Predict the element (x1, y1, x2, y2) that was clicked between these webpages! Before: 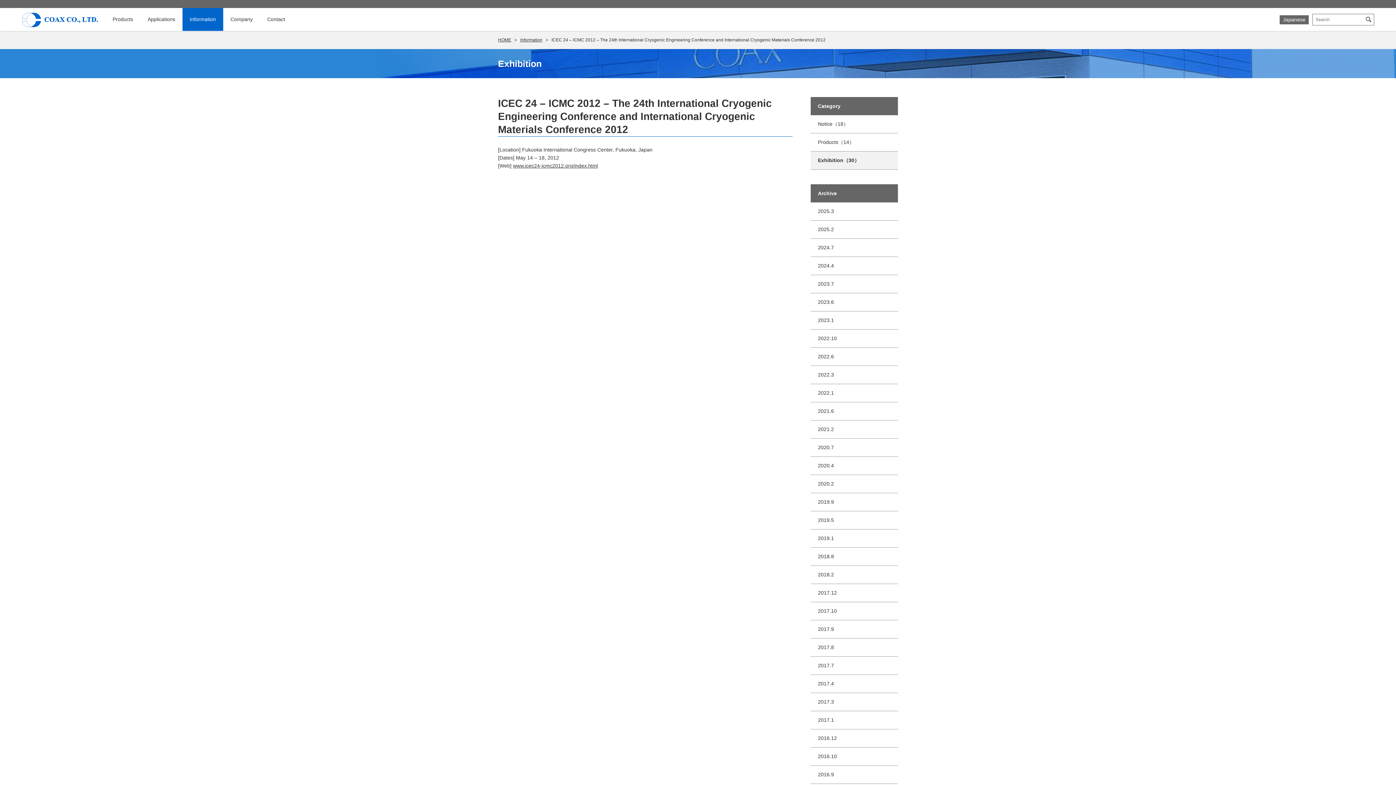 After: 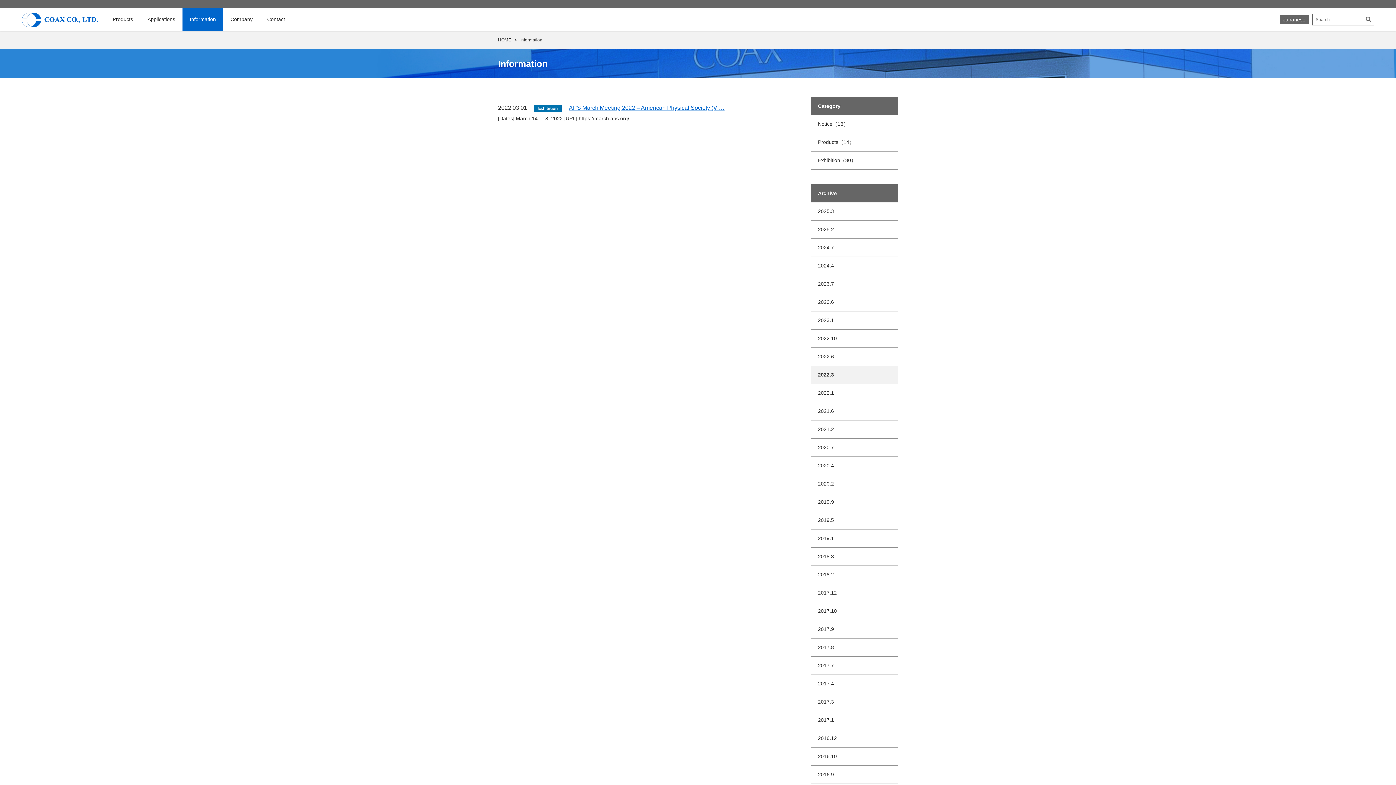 Action: label: 2022.3 bbox: (810, 366, 898, 384)